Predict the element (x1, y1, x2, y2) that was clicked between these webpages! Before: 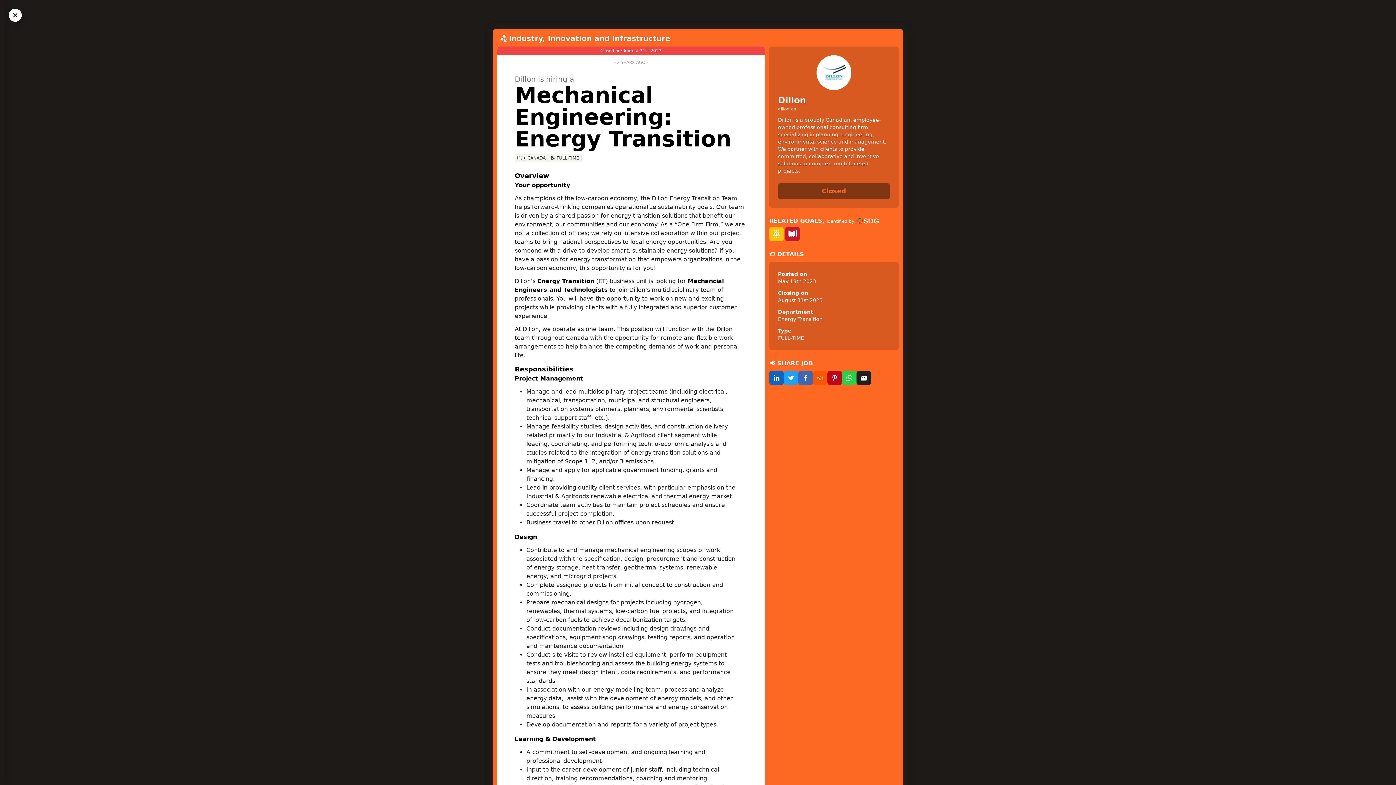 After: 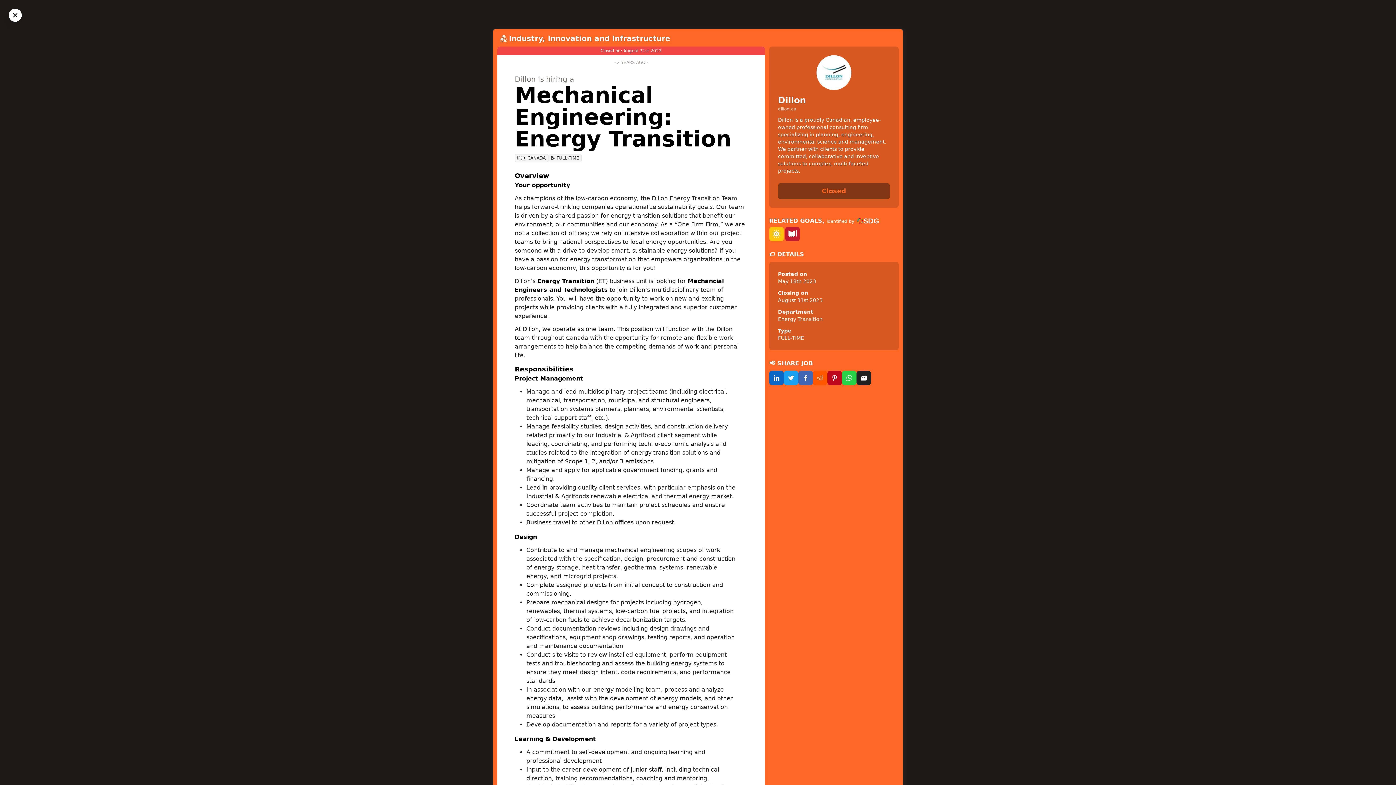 Action: bbox: (798, 370, 813, 385)